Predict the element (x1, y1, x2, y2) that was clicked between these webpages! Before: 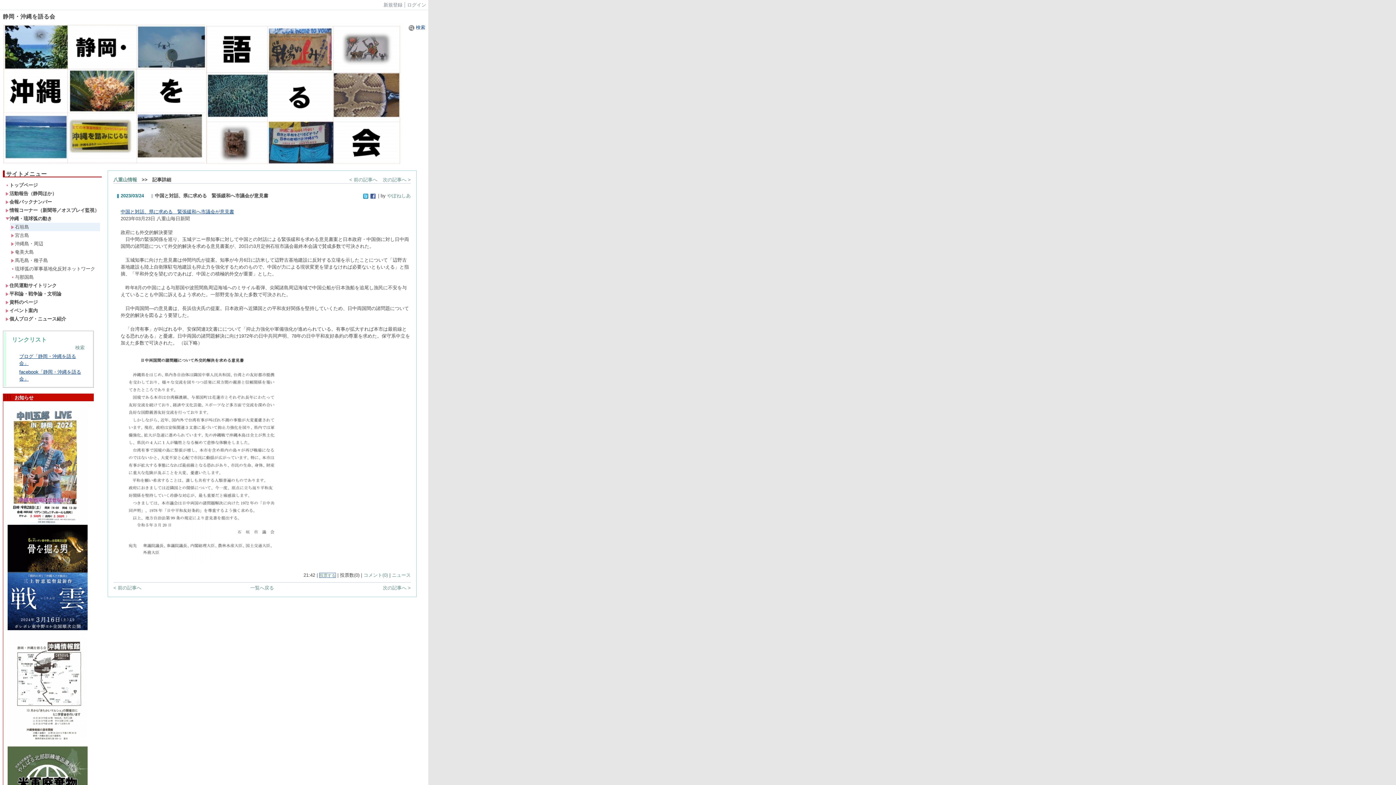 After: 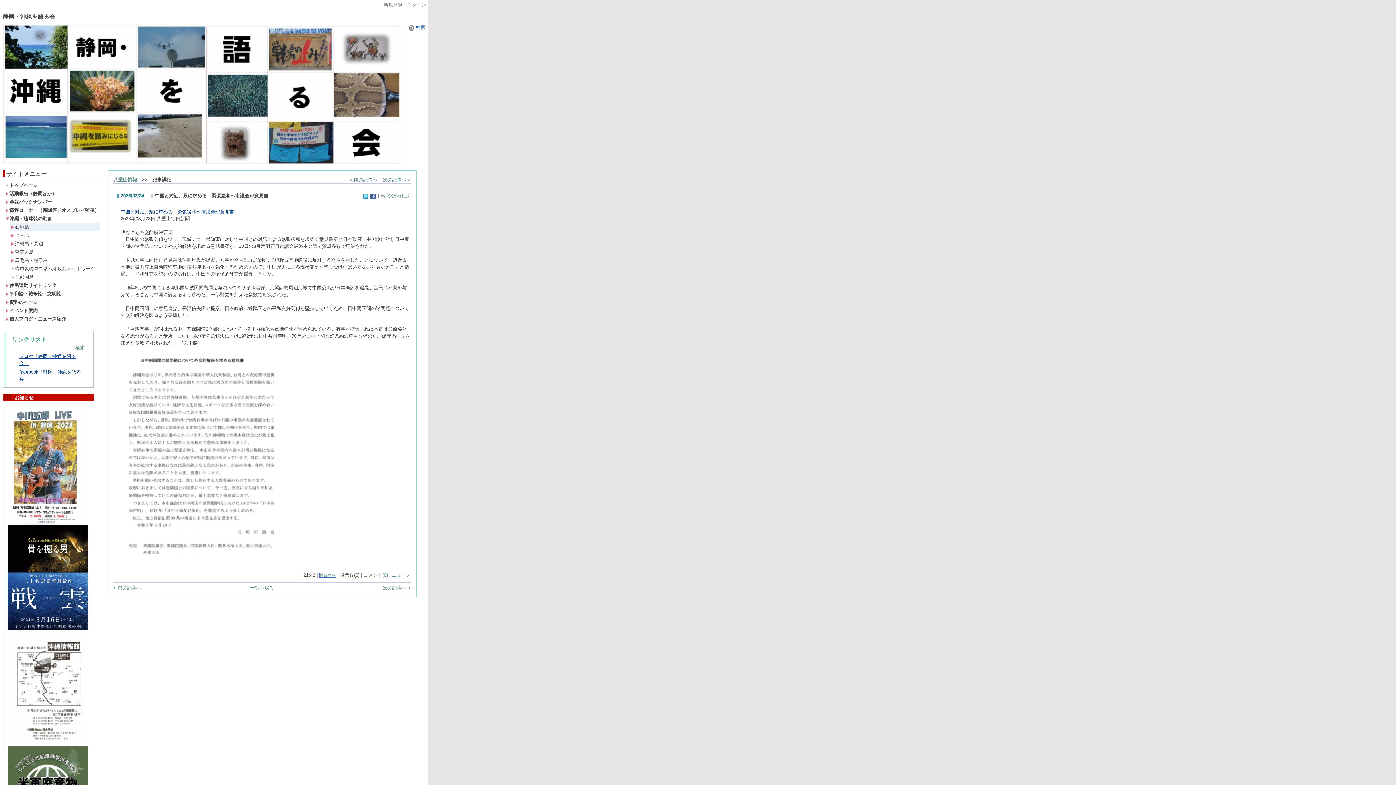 Action: bbox: (370, 193, 375, 198)